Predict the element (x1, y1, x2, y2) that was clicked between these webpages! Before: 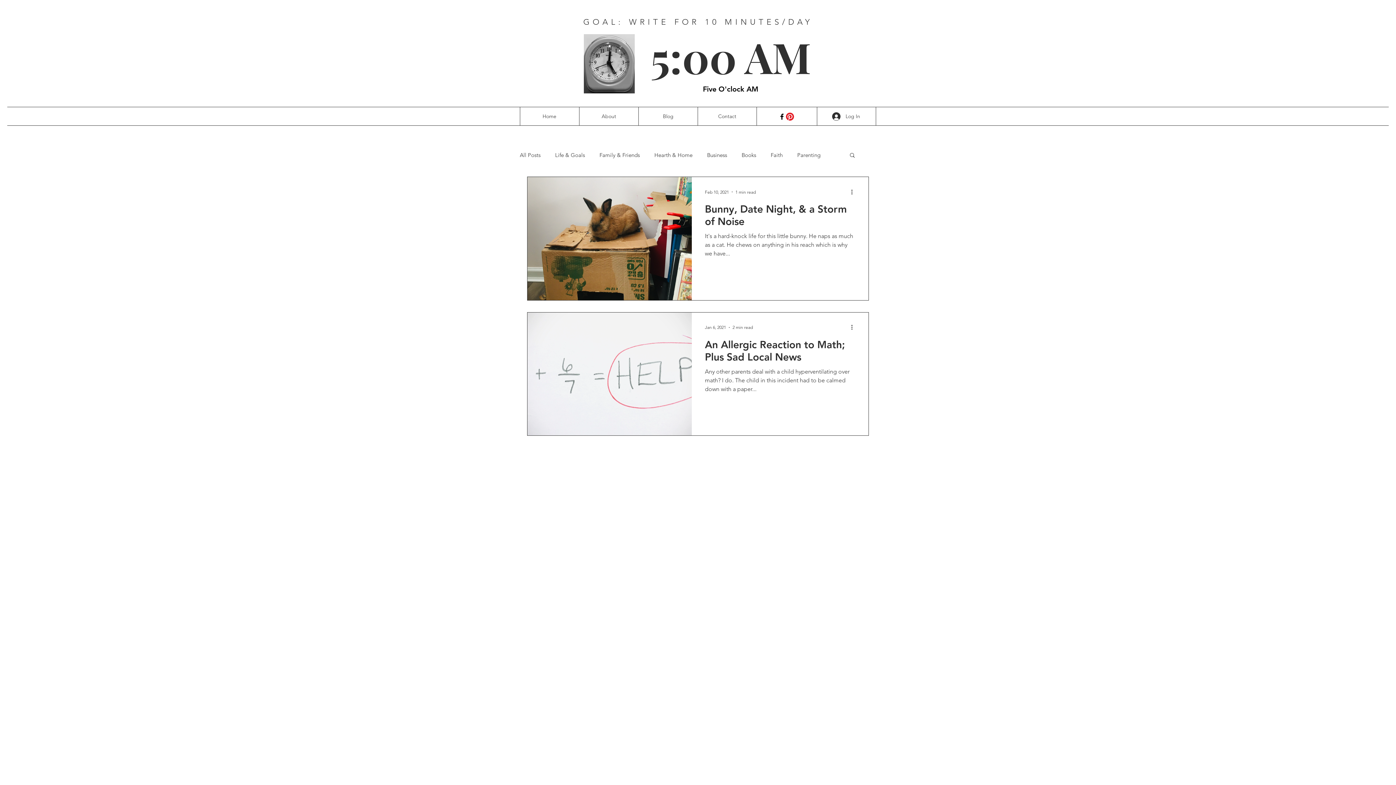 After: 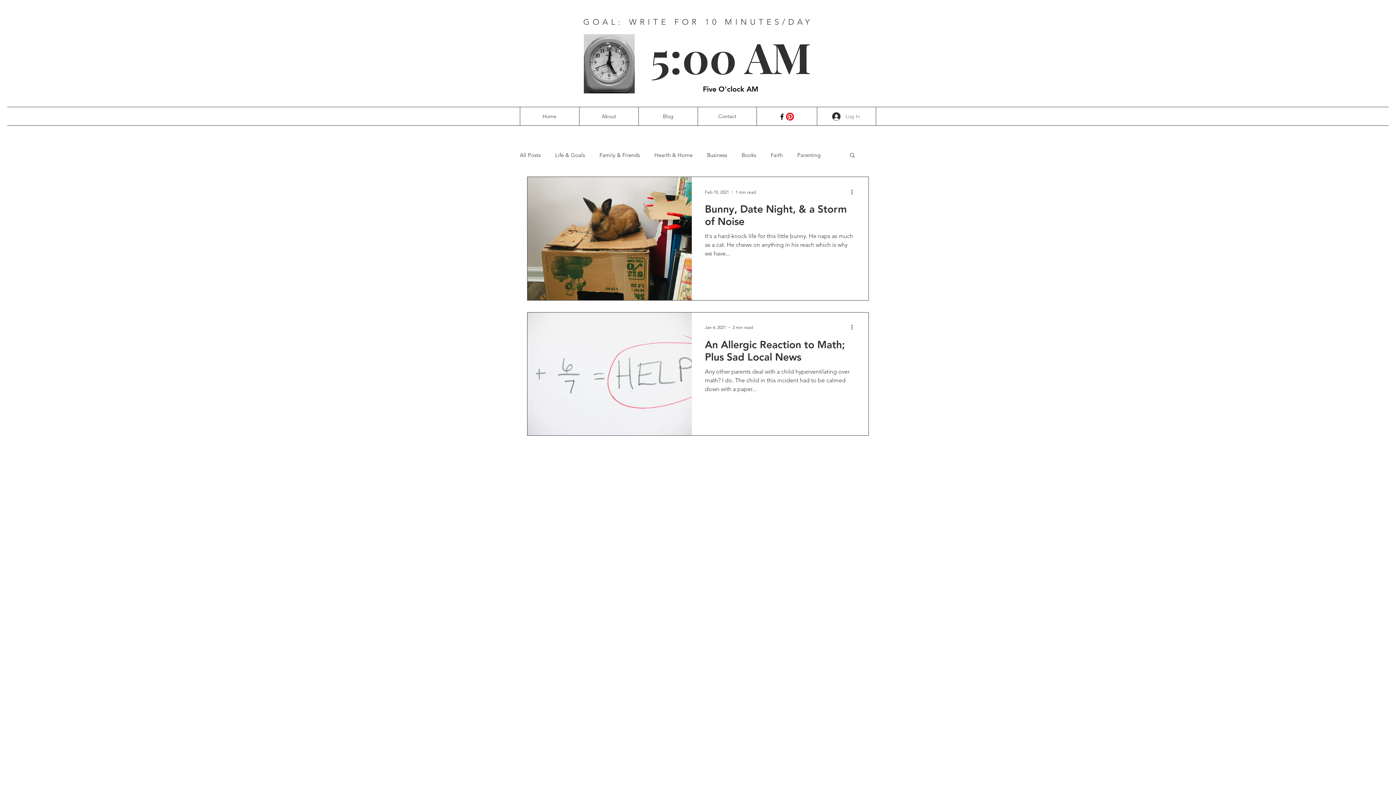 Action: label: Log In bbox: (827, 110, 865, 122)